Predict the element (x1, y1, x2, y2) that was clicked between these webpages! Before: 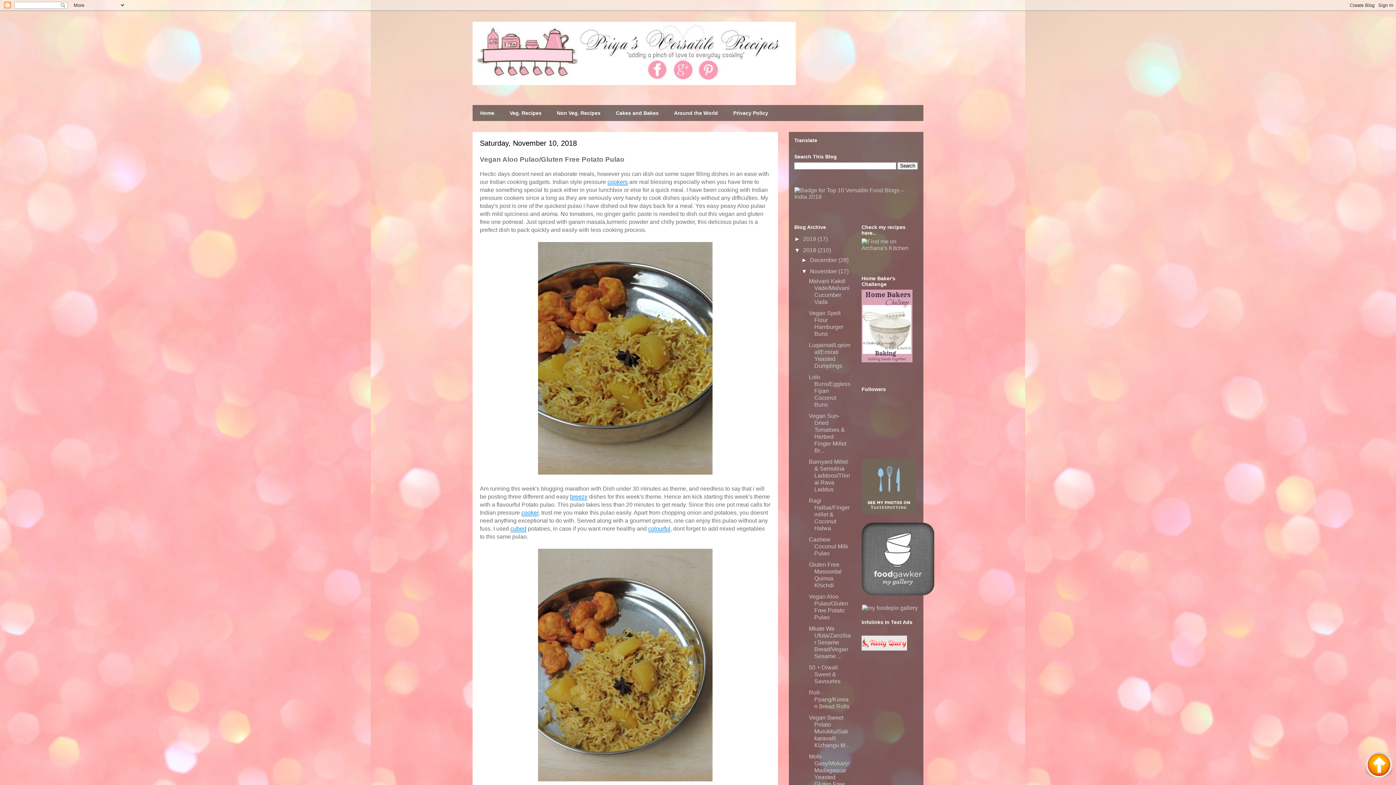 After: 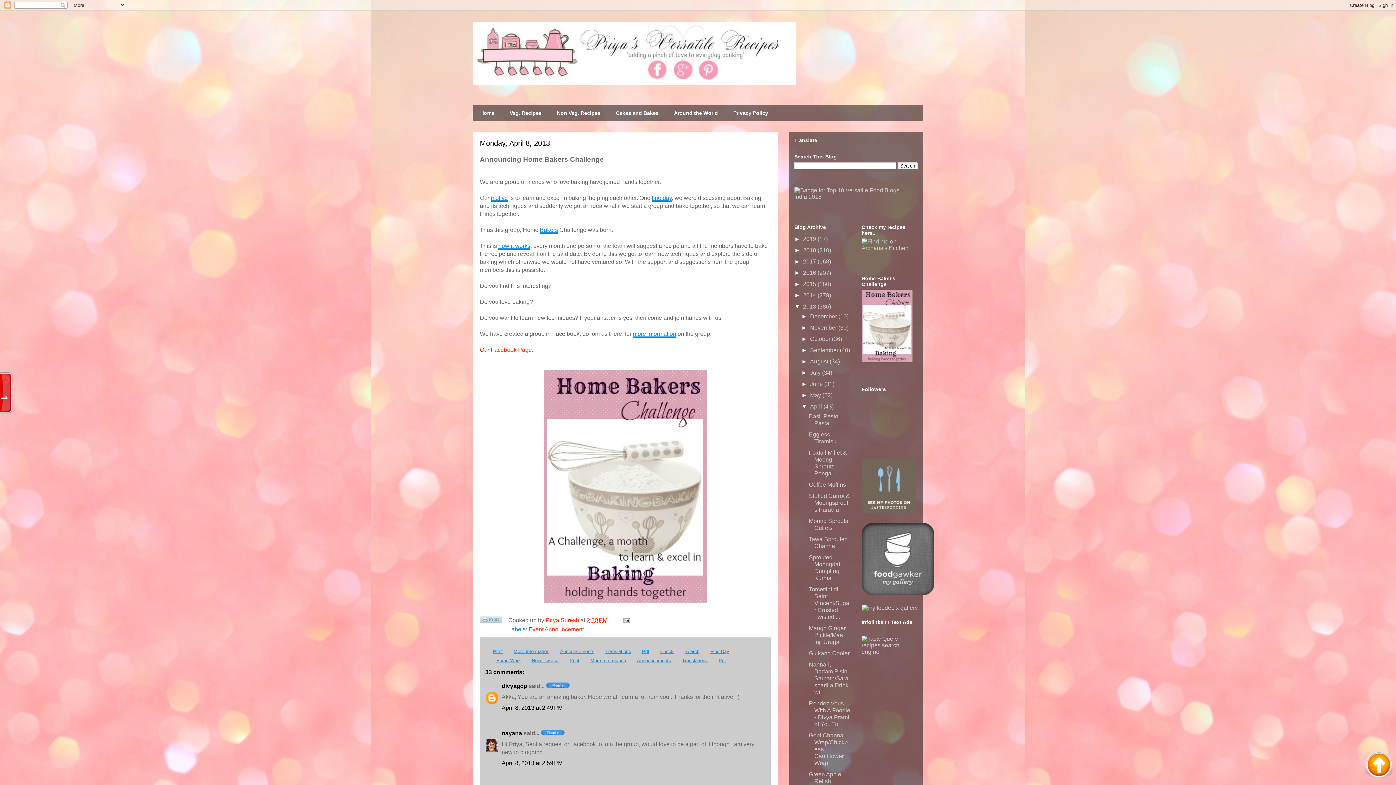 Action: bbox: (861, 357, 912, 363)